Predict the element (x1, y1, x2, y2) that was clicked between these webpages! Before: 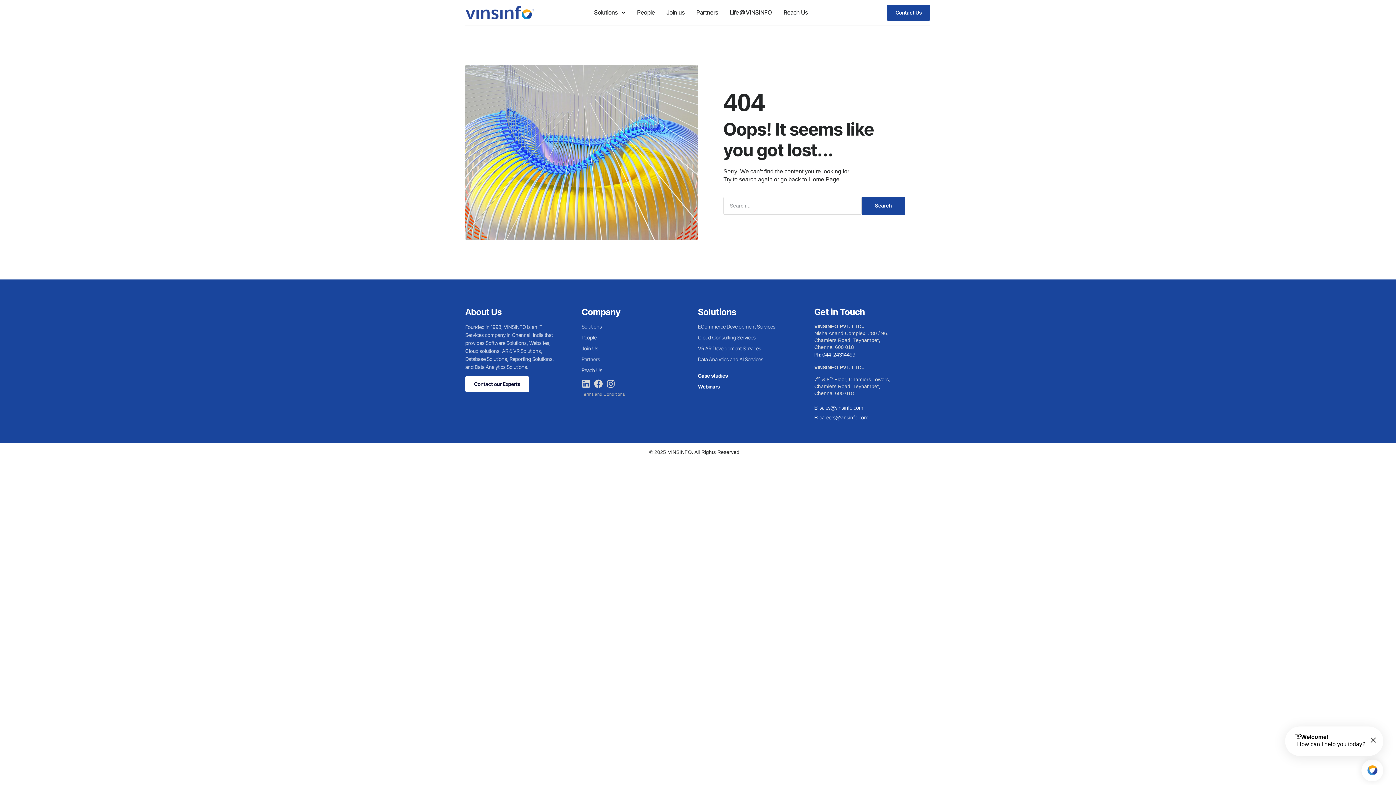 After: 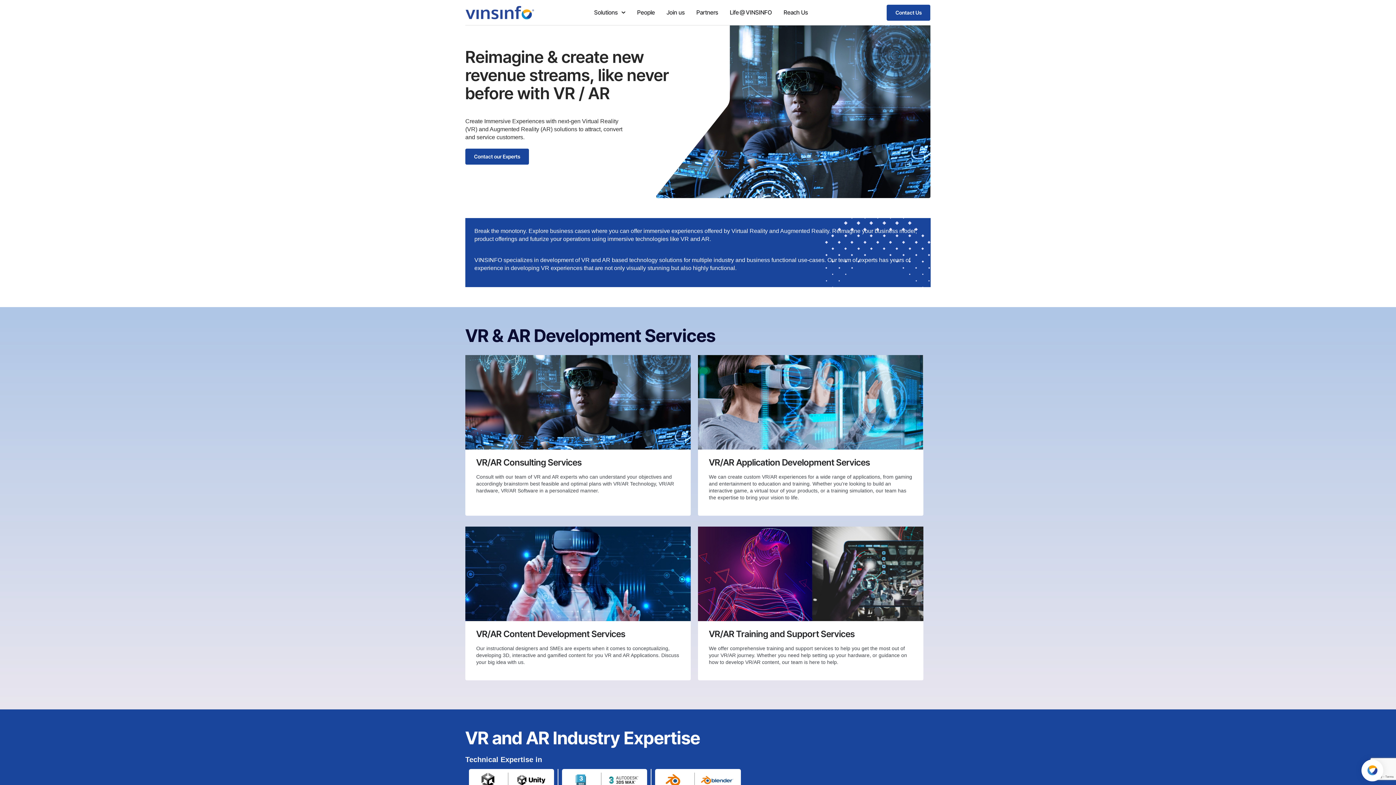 Action: label: VR AR Development Services bbox: (698, 343, 791, 354)